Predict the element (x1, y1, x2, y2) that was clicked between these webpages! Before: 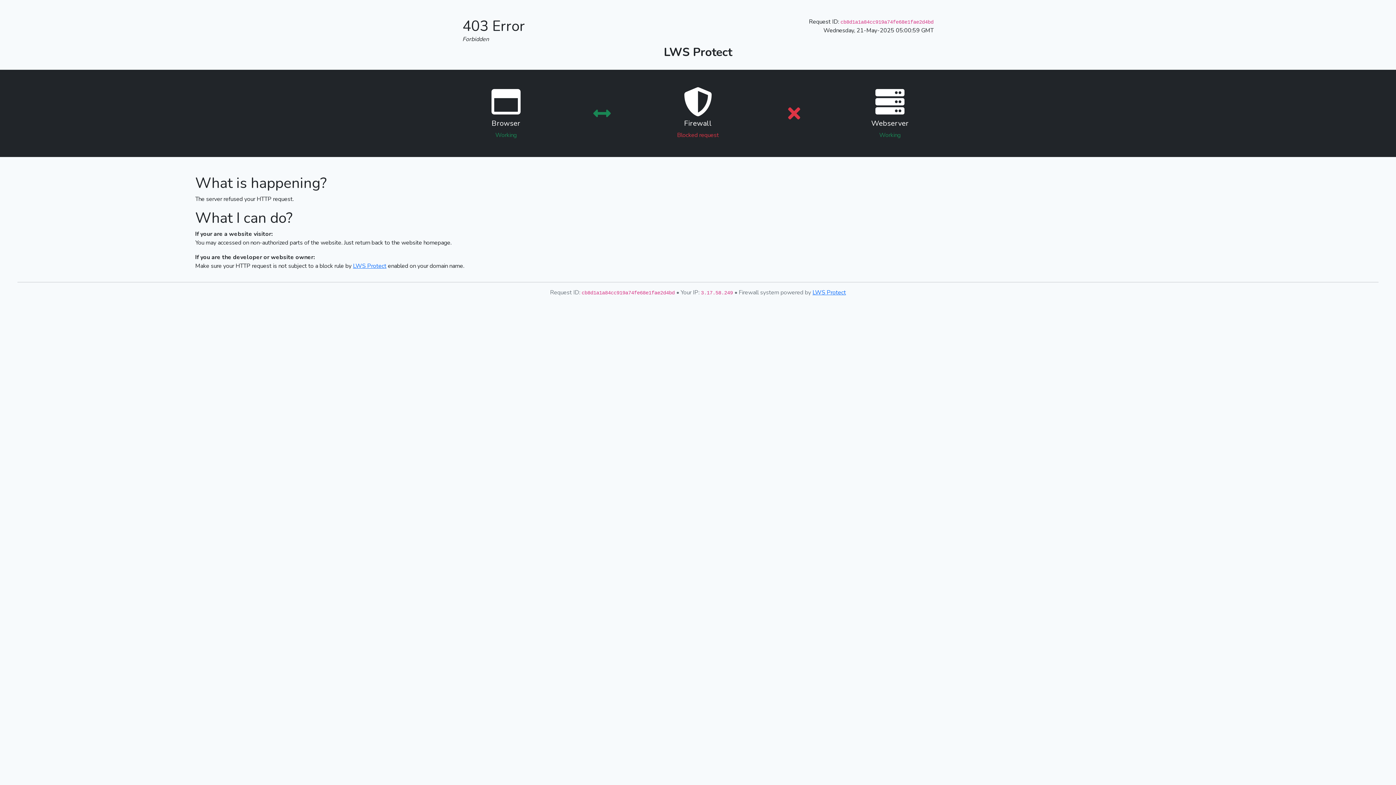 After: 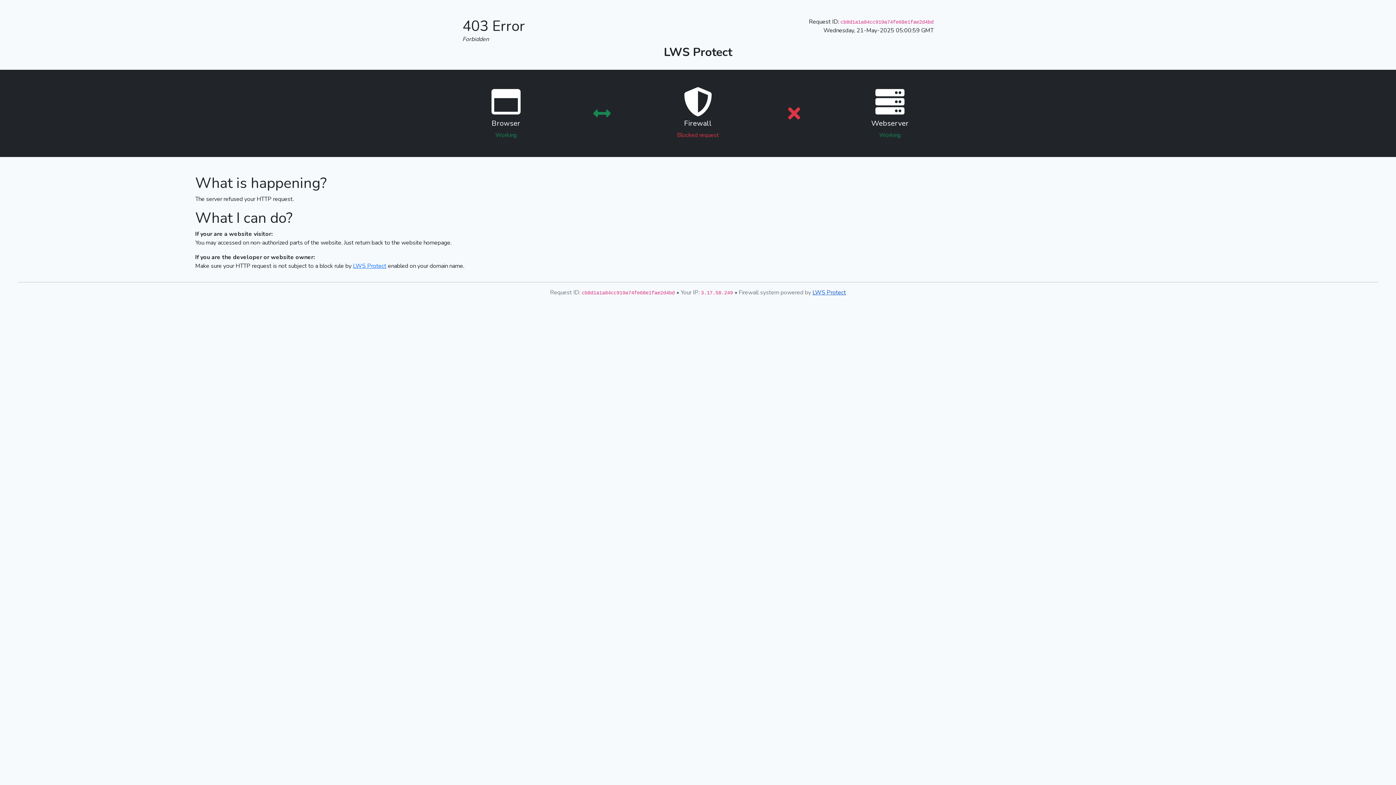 Action: label: LWS Protect bbox: (812, 288, 846, 296)